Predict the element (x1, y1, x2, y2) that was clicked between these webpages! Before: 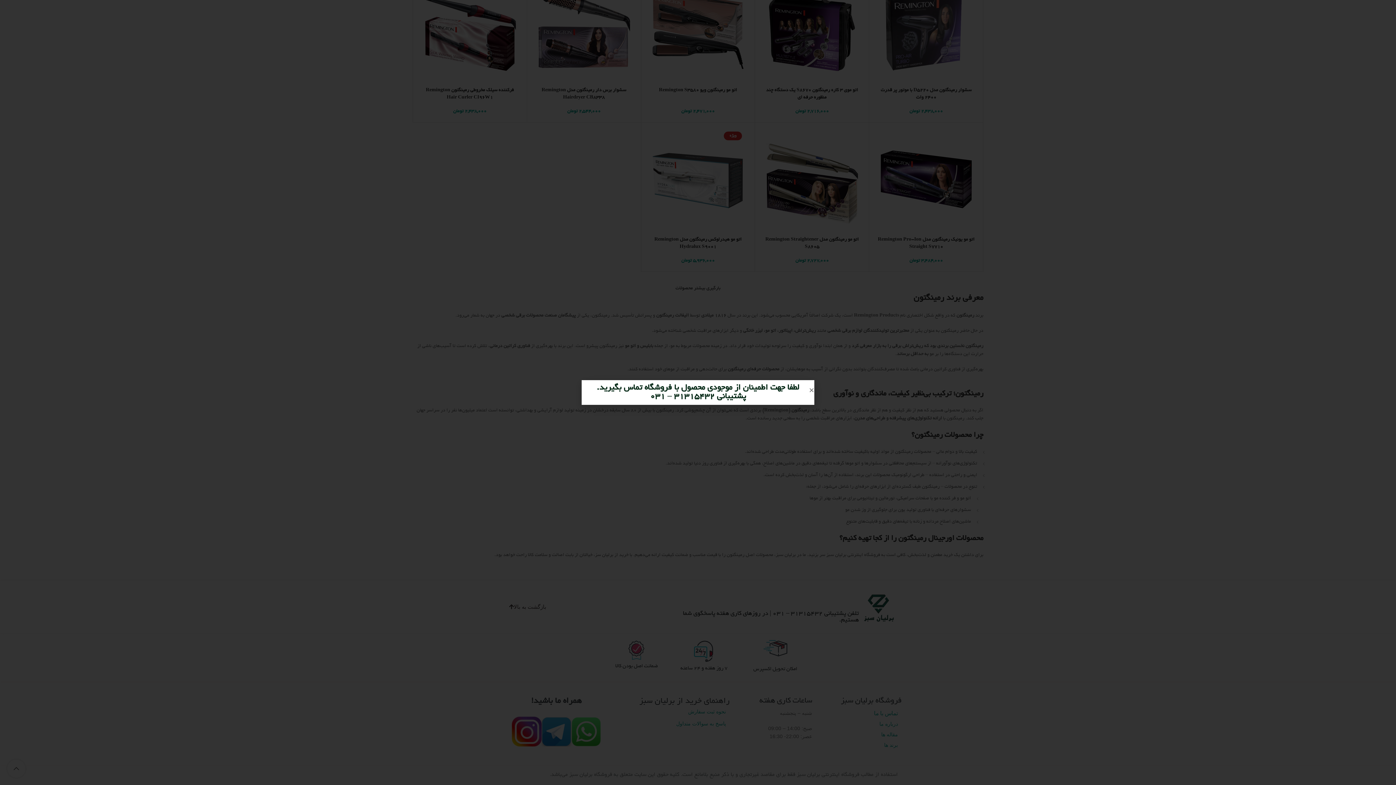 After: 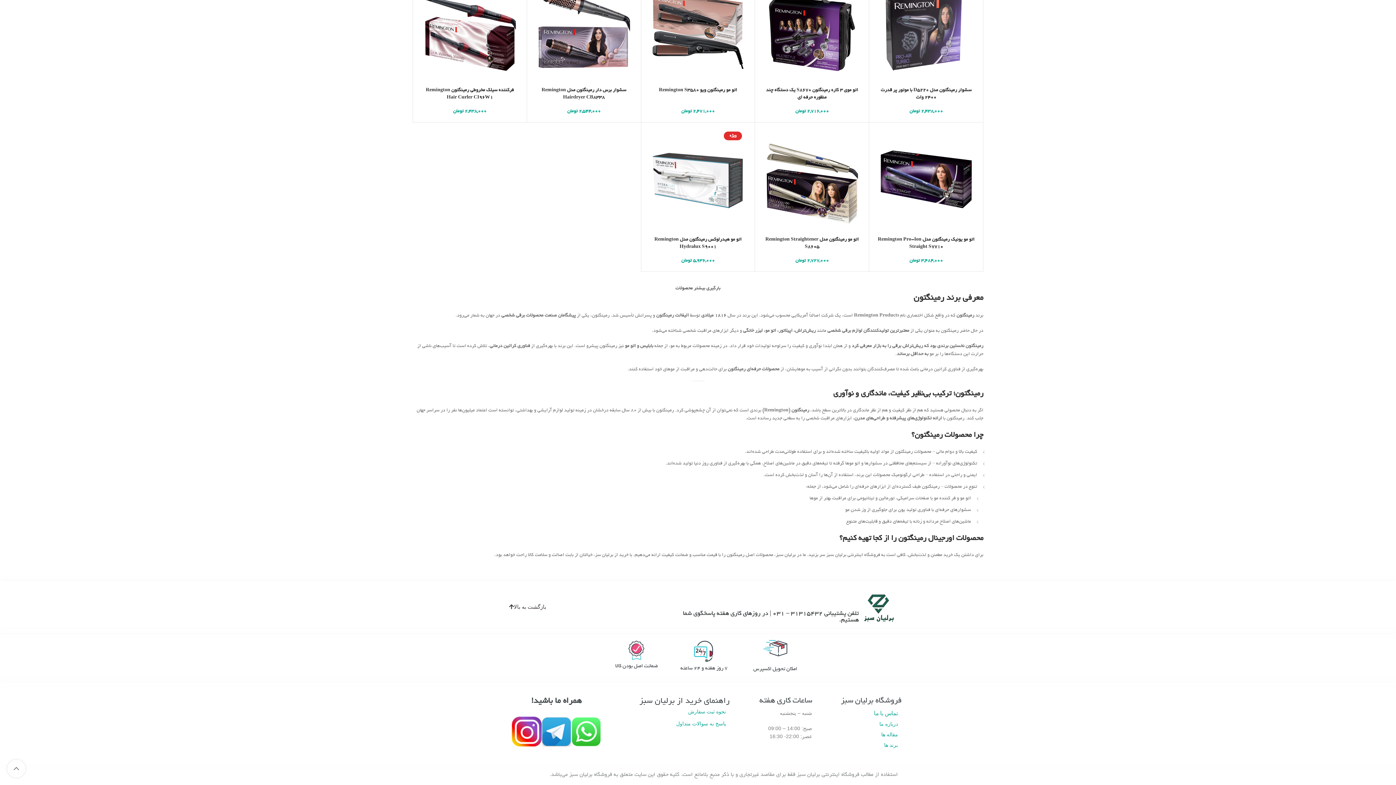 Action: bbox: (809, 387, 814, 393) label: Close